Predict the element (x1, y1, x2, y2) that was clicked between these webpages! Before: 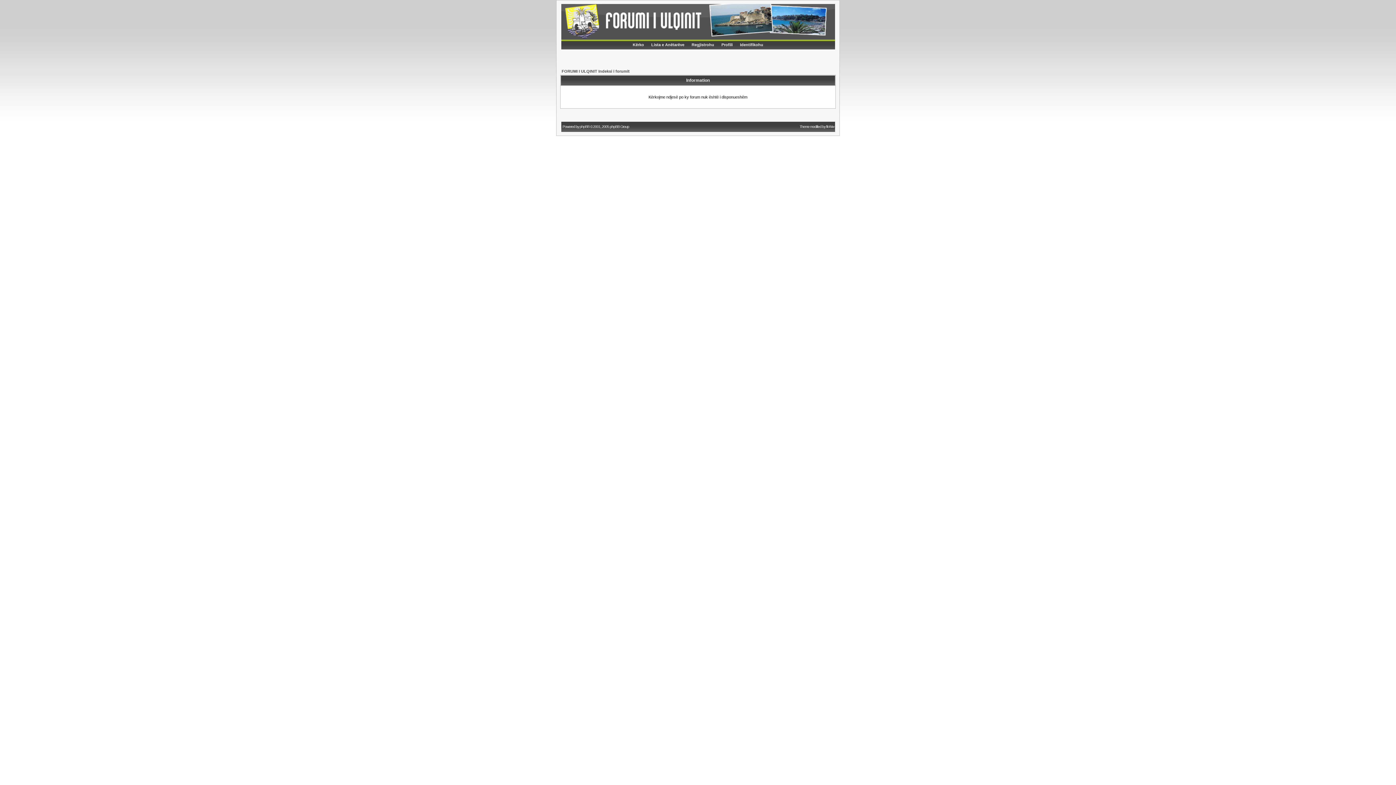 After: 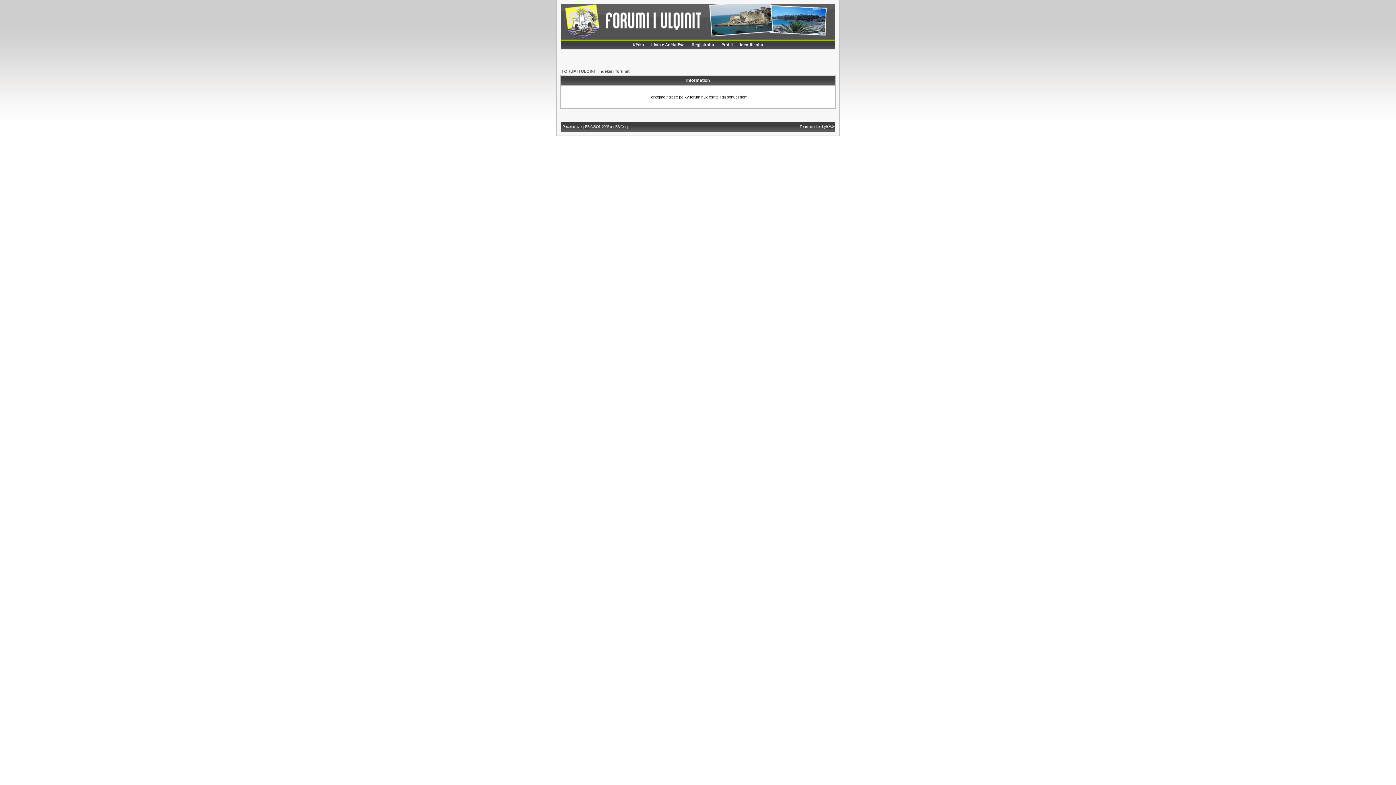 Action: label: floWw  bbox: (826, 124, 835, 128)